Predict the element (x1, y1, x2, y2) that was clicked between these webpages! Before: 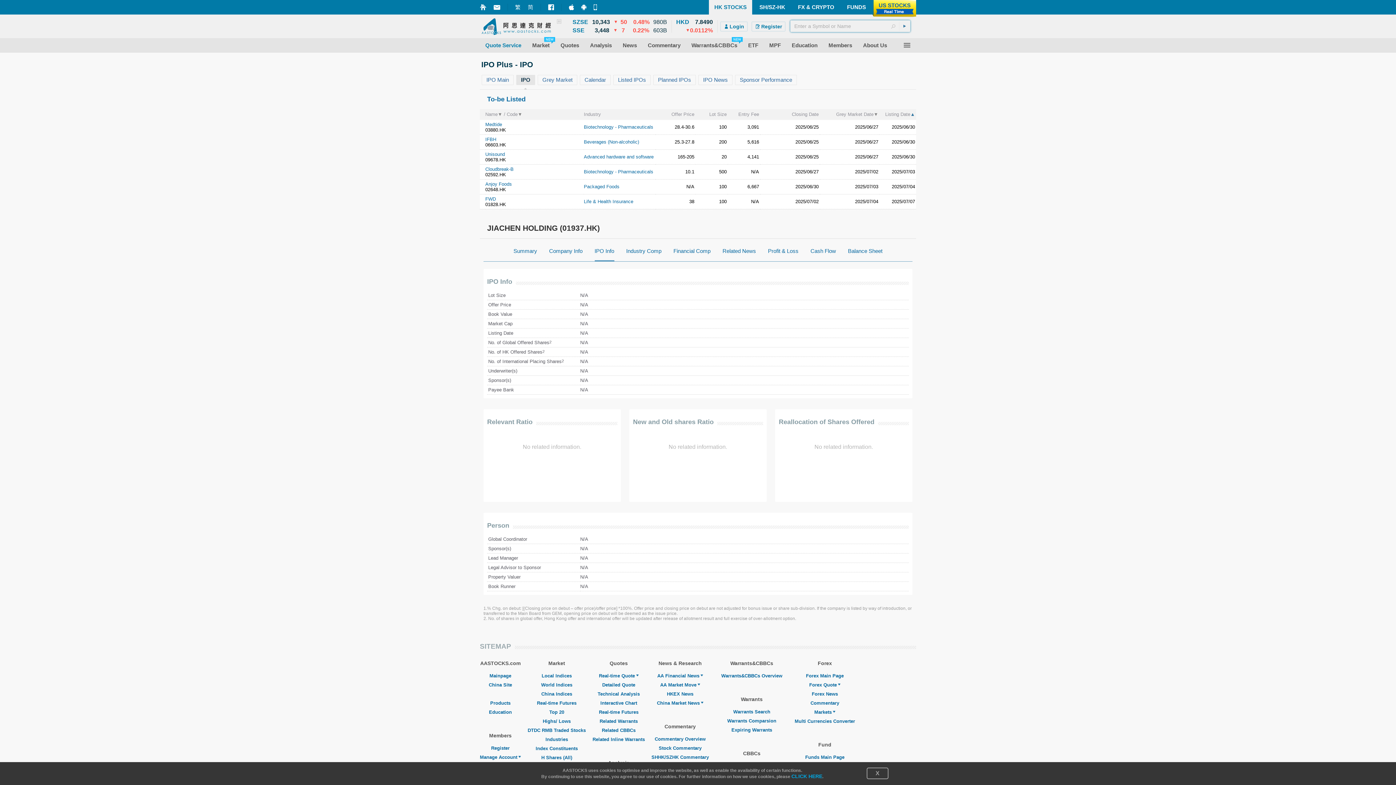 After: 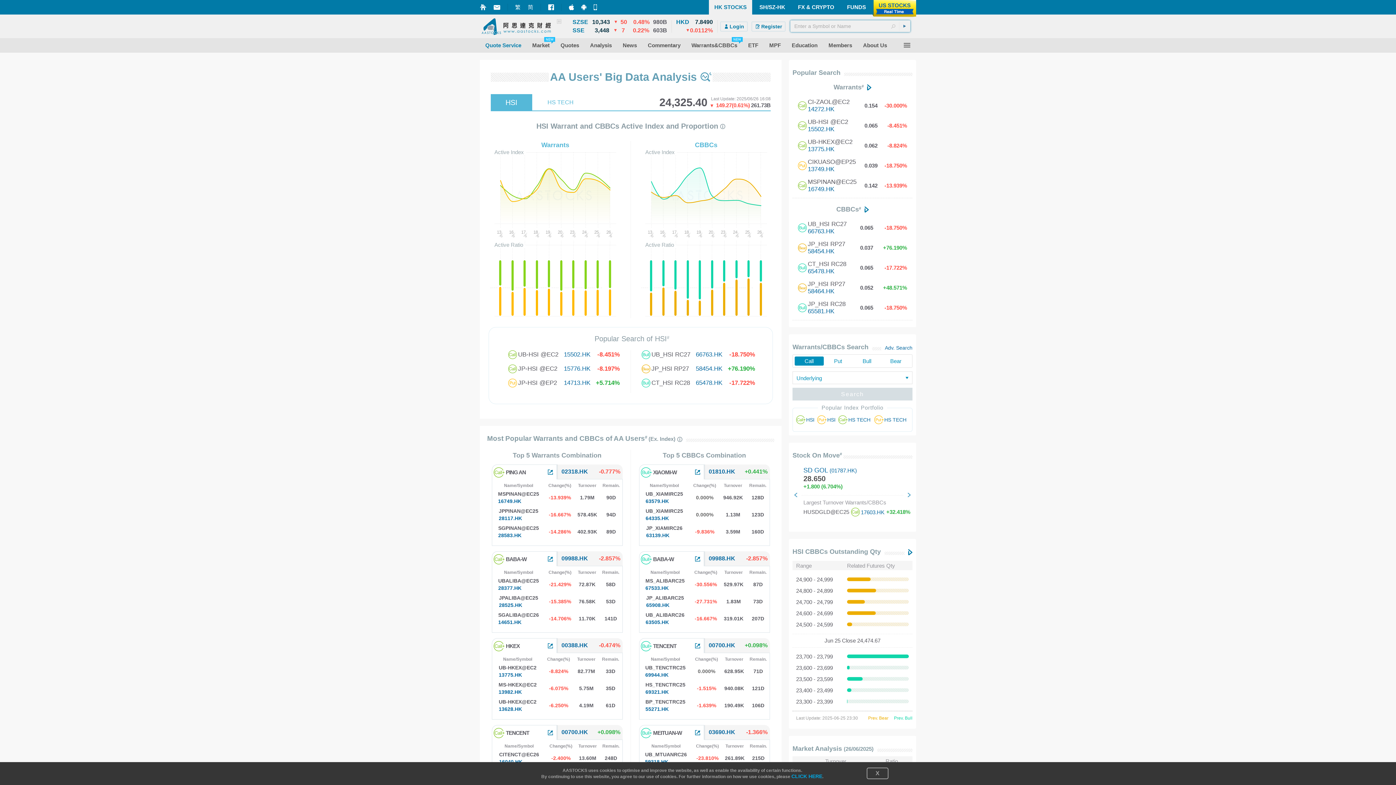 Action: bbox: (686, 42, 742, 48) label: Warrants&CBBCs